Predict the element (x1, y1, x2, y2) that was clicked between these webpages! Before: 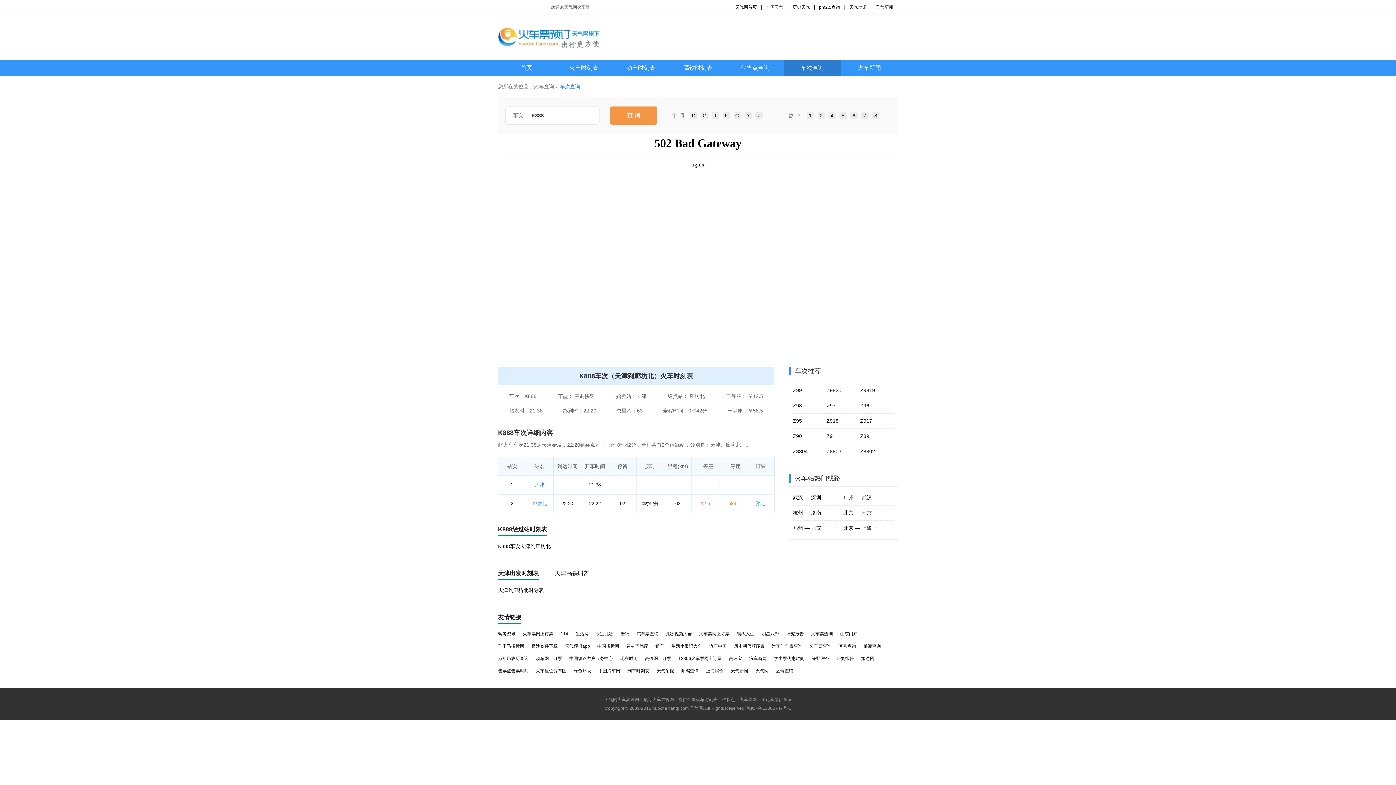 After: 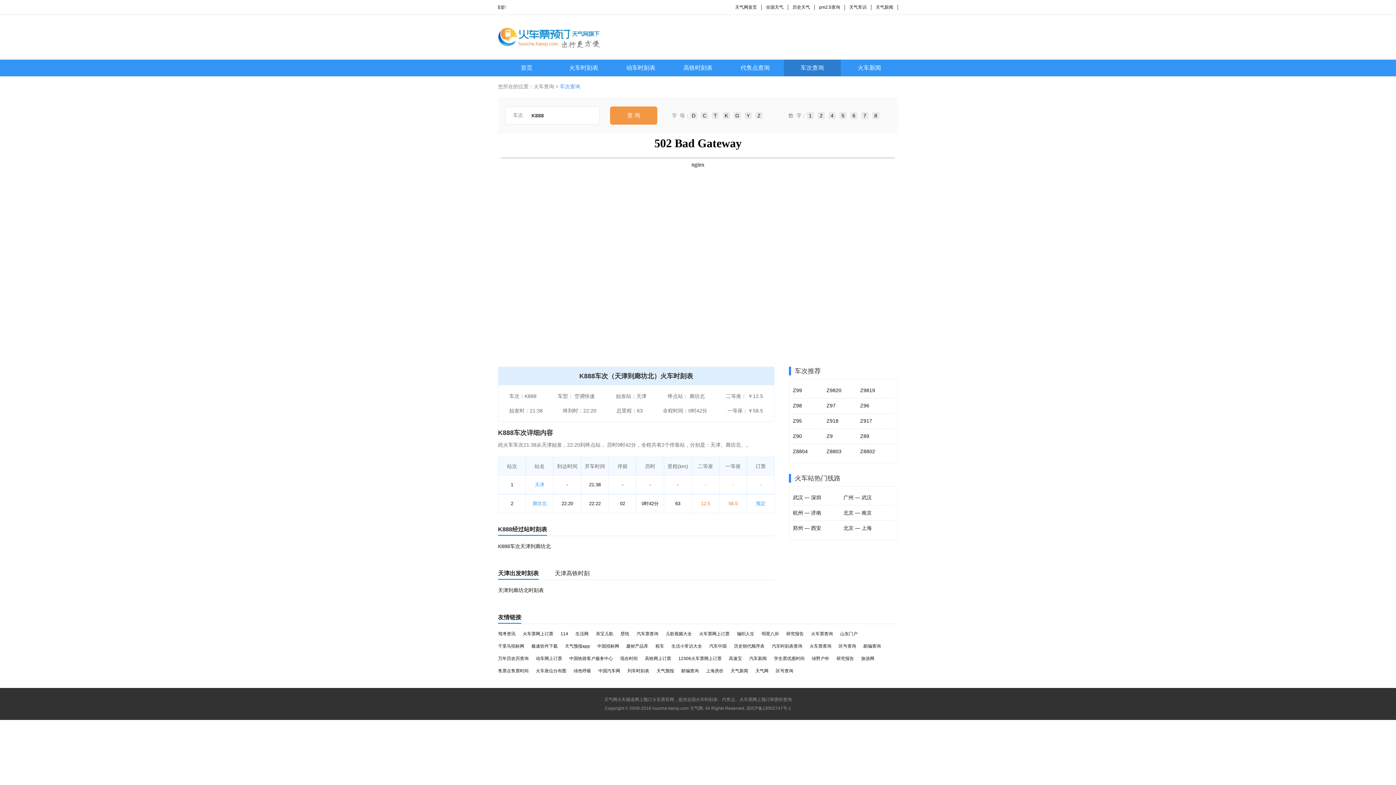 Action: label: 上海房价 bbox: (706, 668, 723, 673)